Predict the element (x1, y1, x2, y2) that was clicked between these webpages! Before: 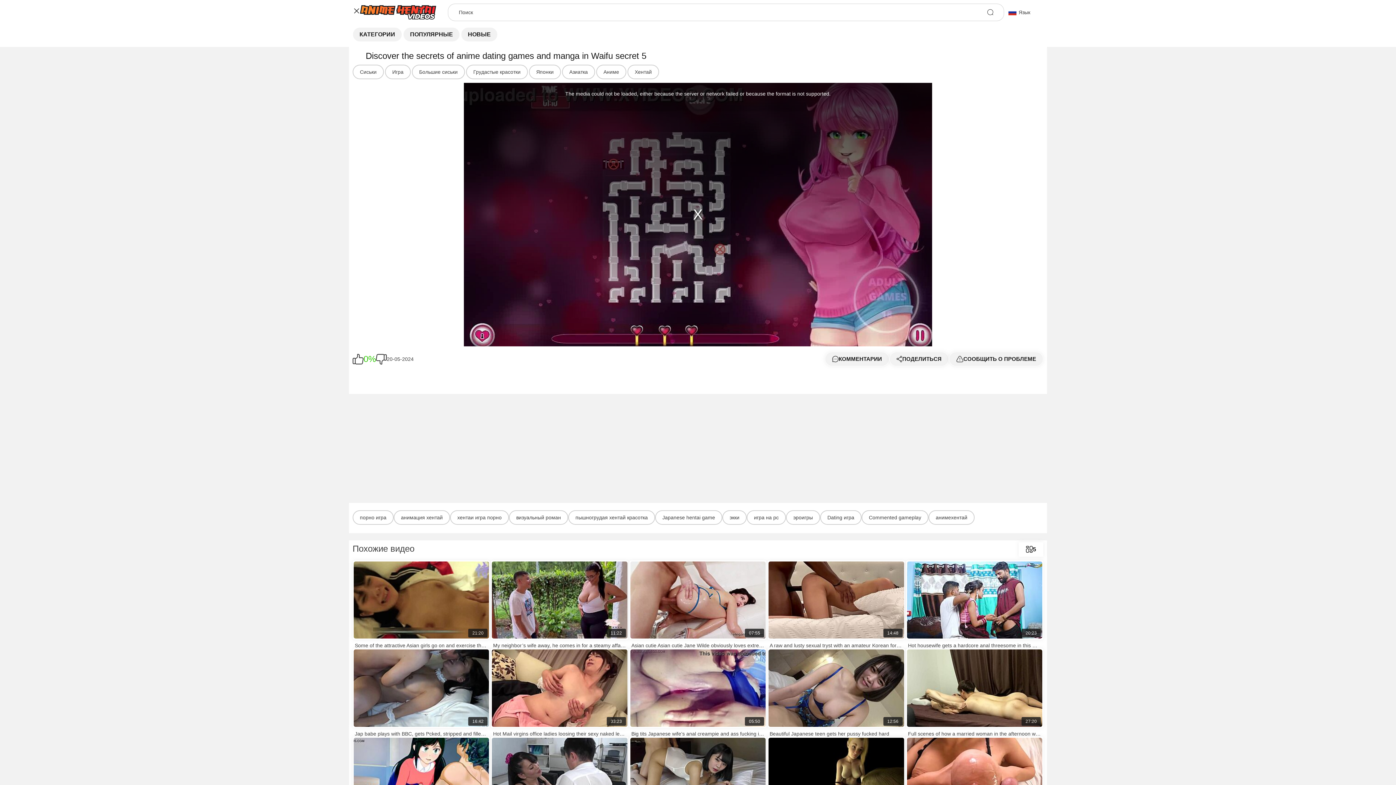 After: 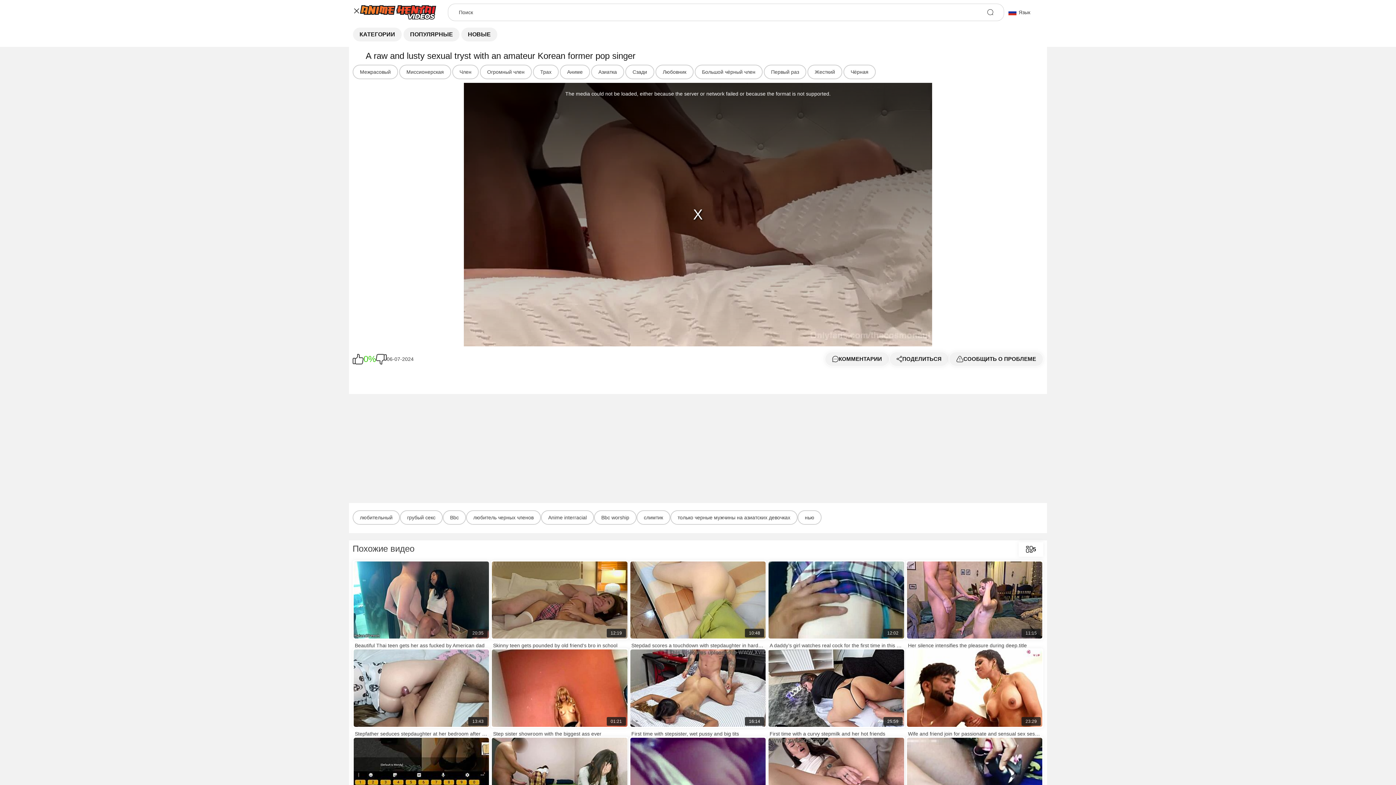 Action: bbox: (767, 551, 905, 630) label: 14:48